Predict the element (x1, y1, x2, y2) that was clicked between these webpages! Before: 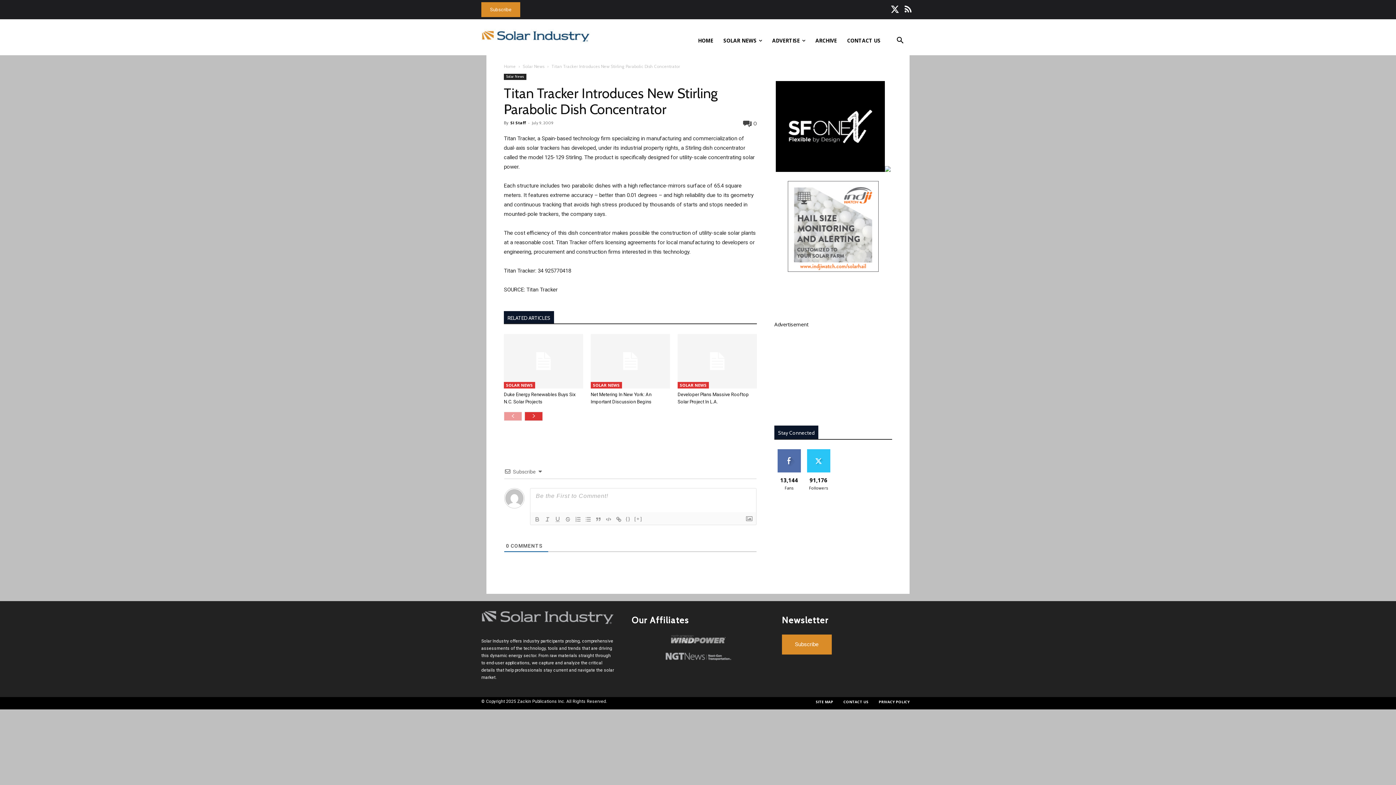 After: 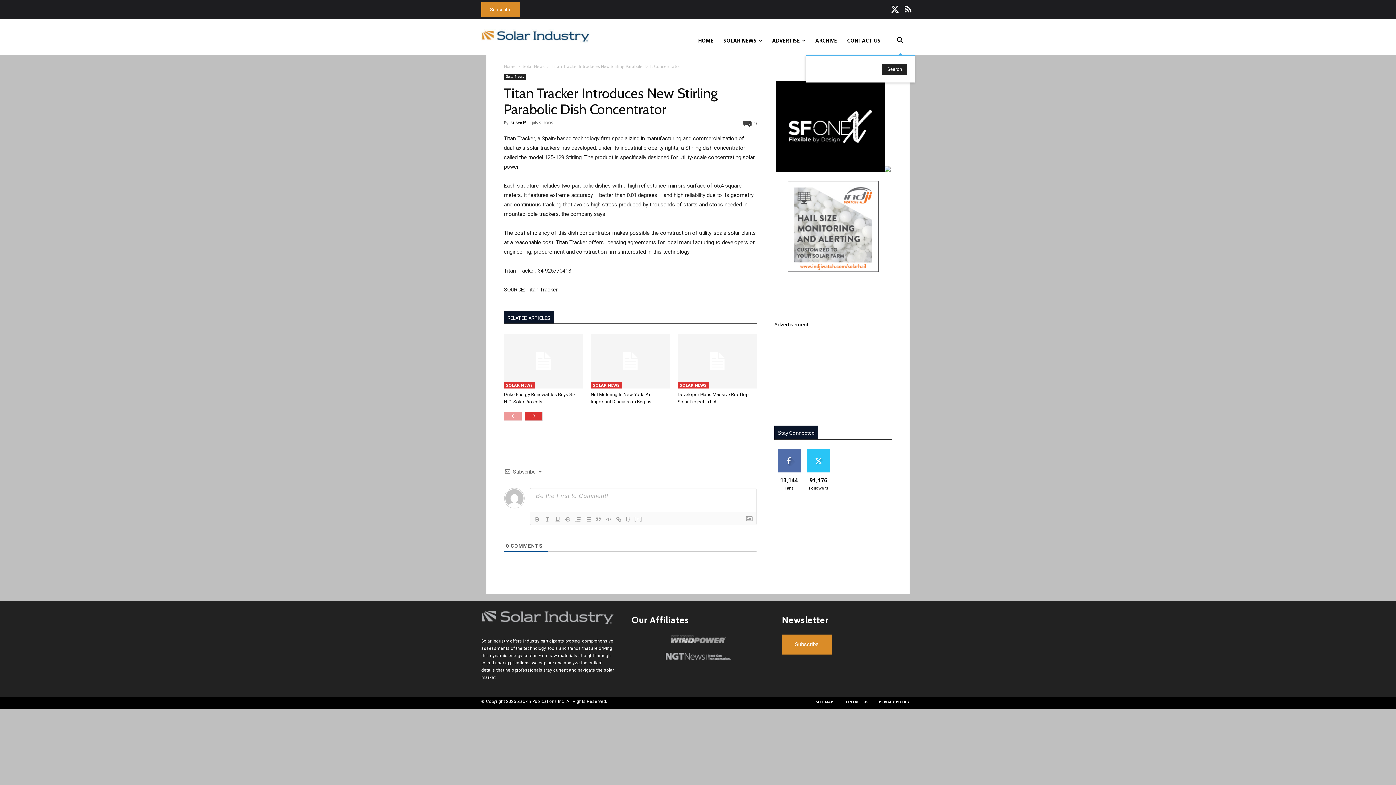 Action: bbox: (885, 26, 914, 55) label: Search